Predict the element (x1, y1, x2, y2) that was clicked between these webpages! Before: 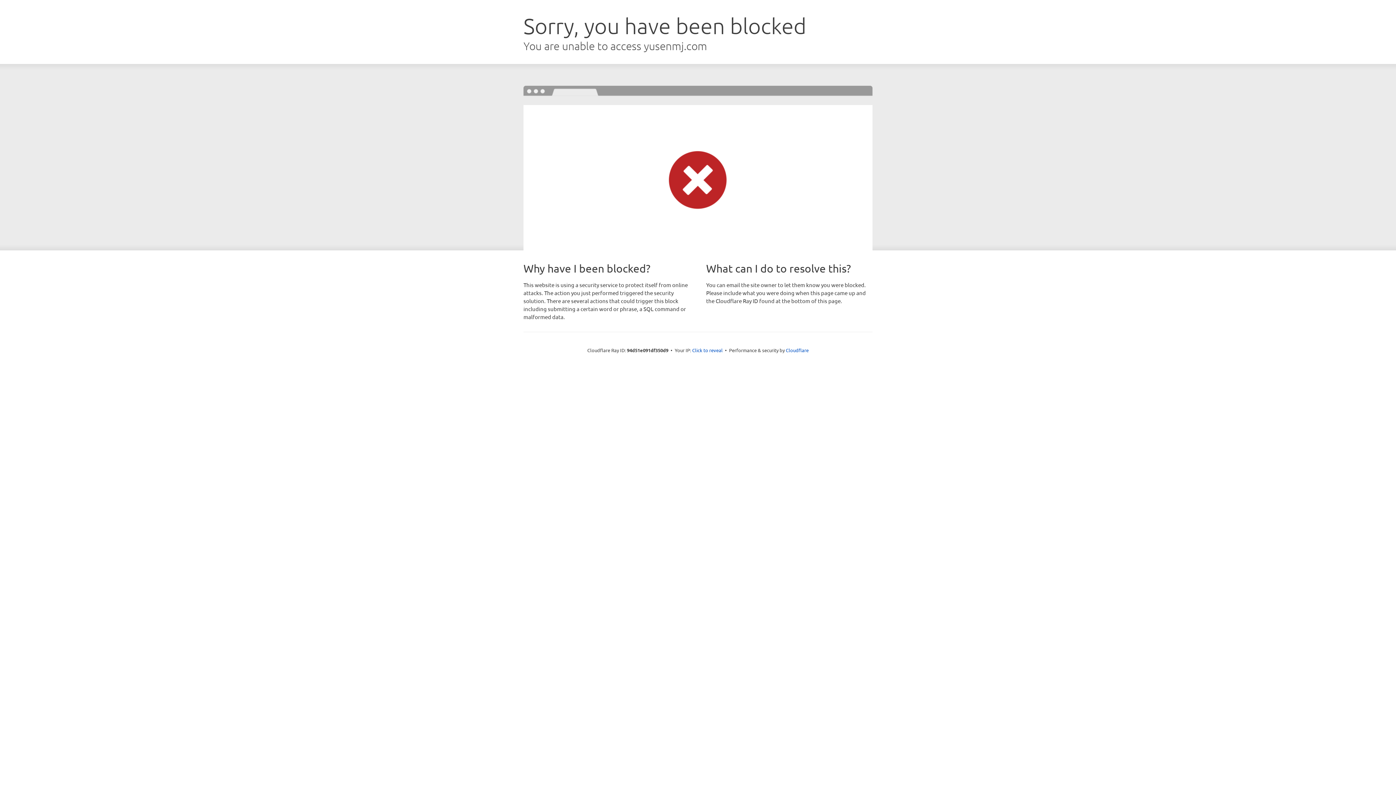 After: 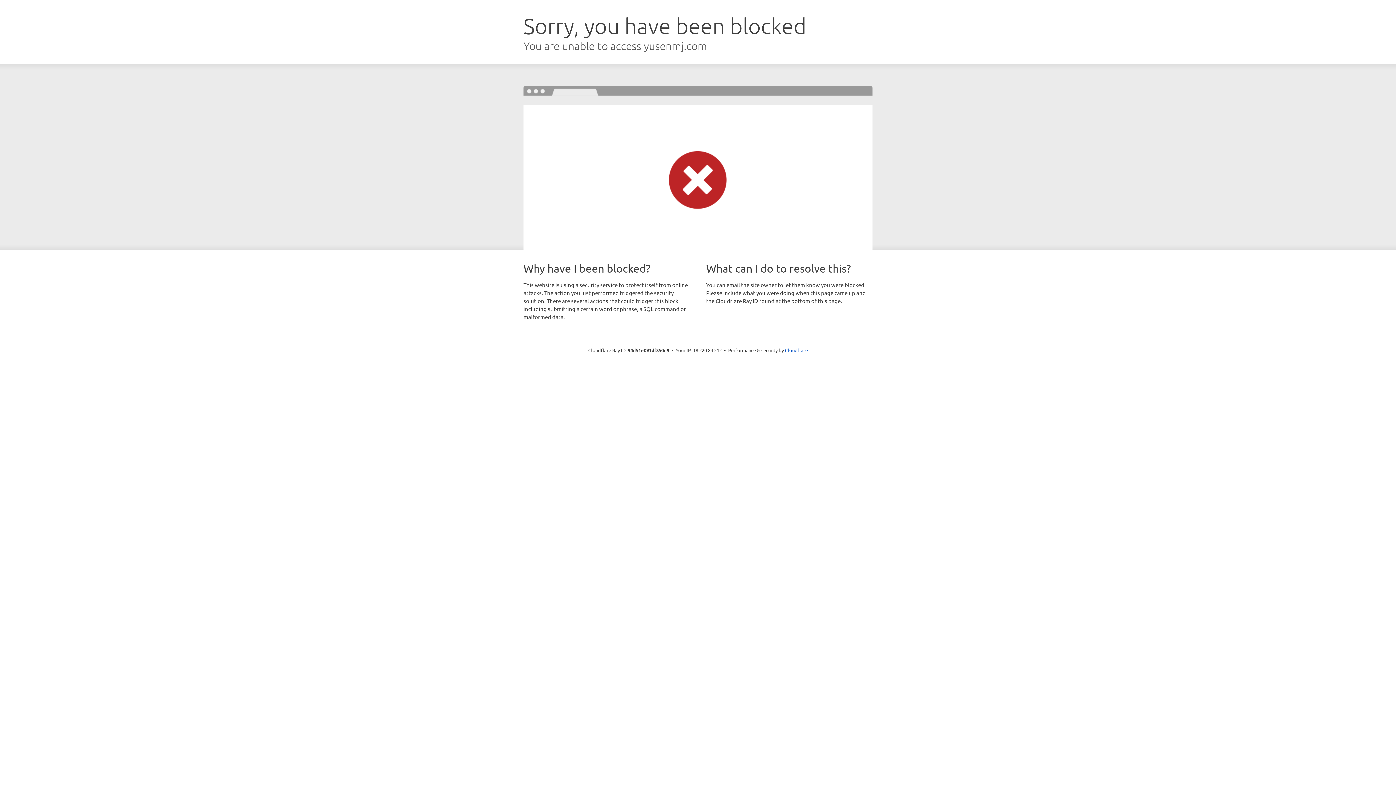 Action: label: Click to reveal bbox: (692, 346, 722, 353)